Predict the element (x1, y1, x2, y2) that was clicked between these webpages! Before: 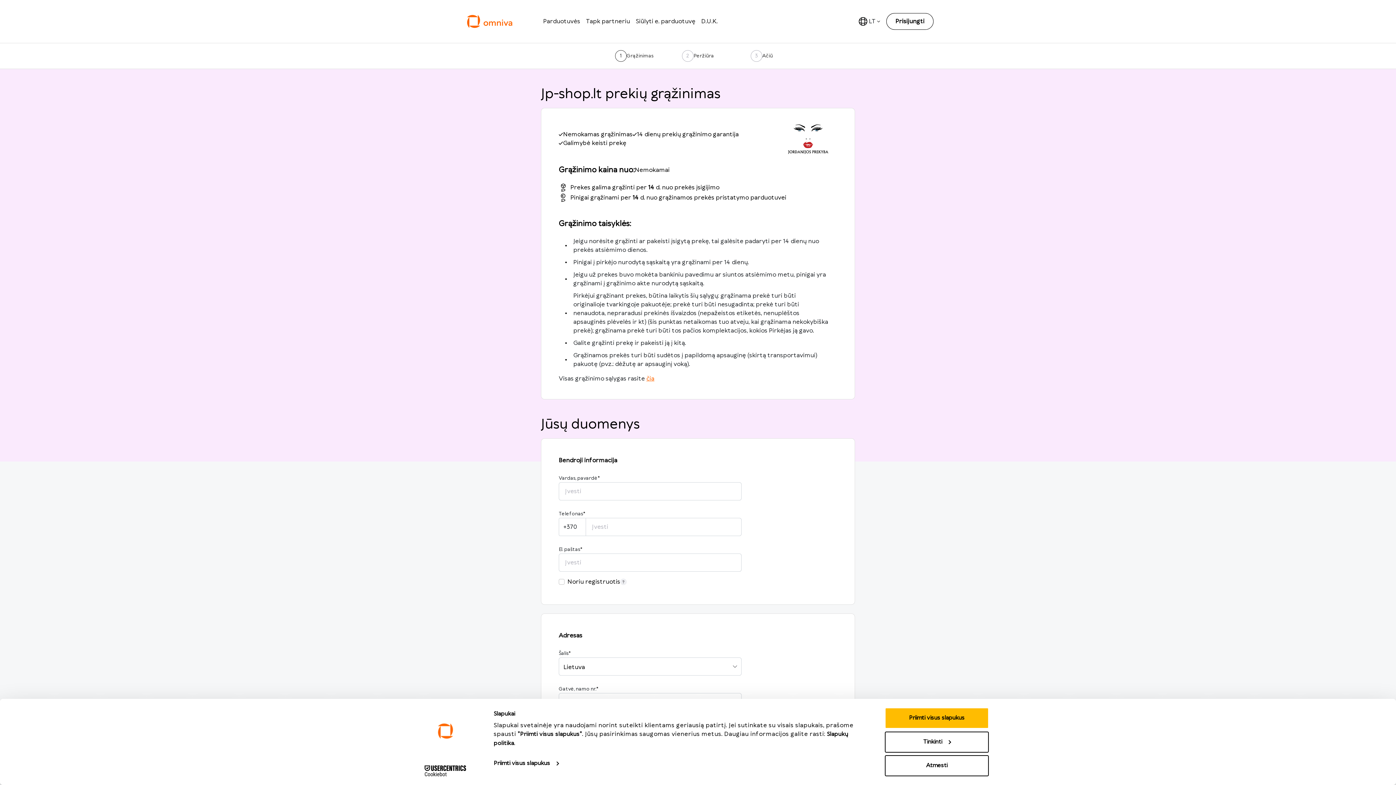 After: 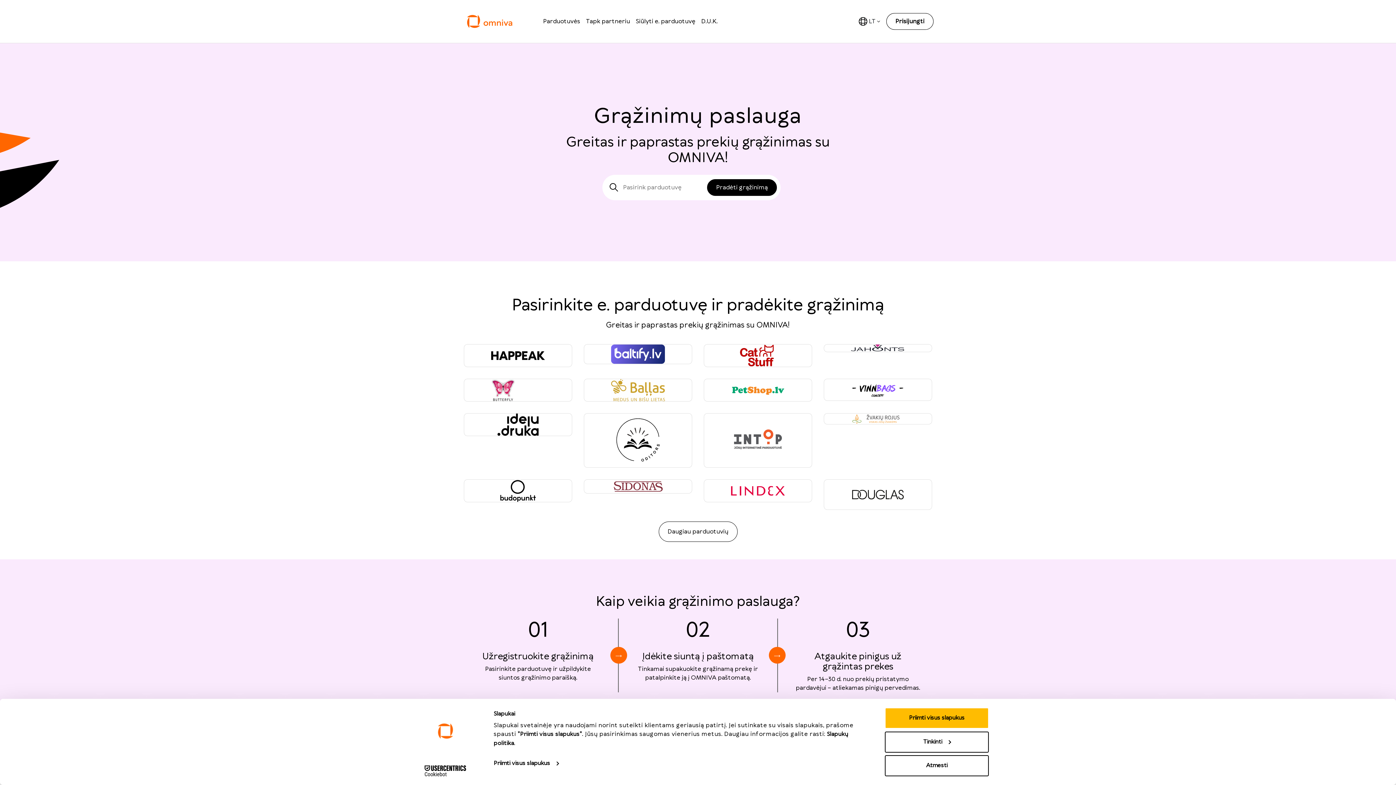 Action: bbox: (462, 8, 522, 34)